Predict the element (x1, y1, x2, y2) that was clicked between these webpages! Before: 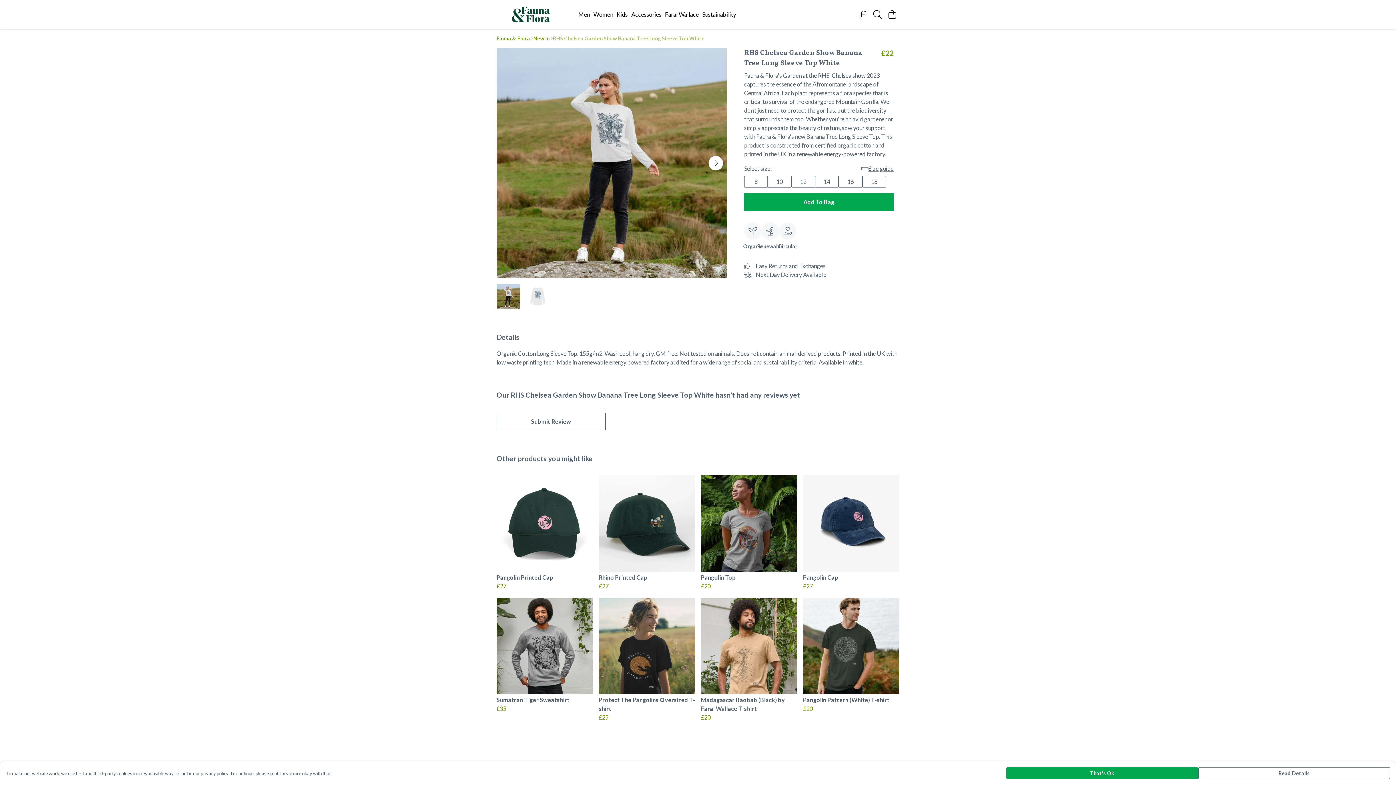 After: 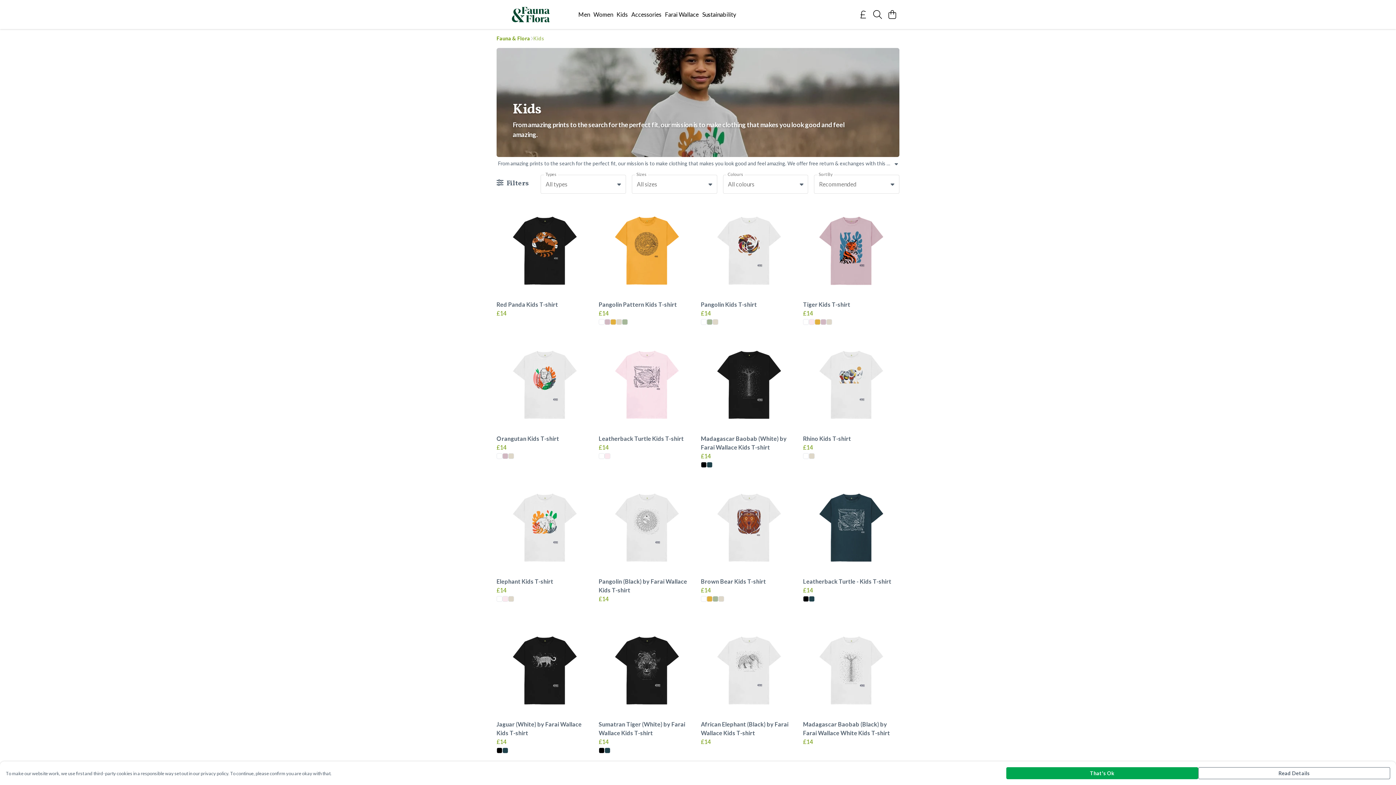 Action: label: Kids bbox: (614, 9, 629, 19)